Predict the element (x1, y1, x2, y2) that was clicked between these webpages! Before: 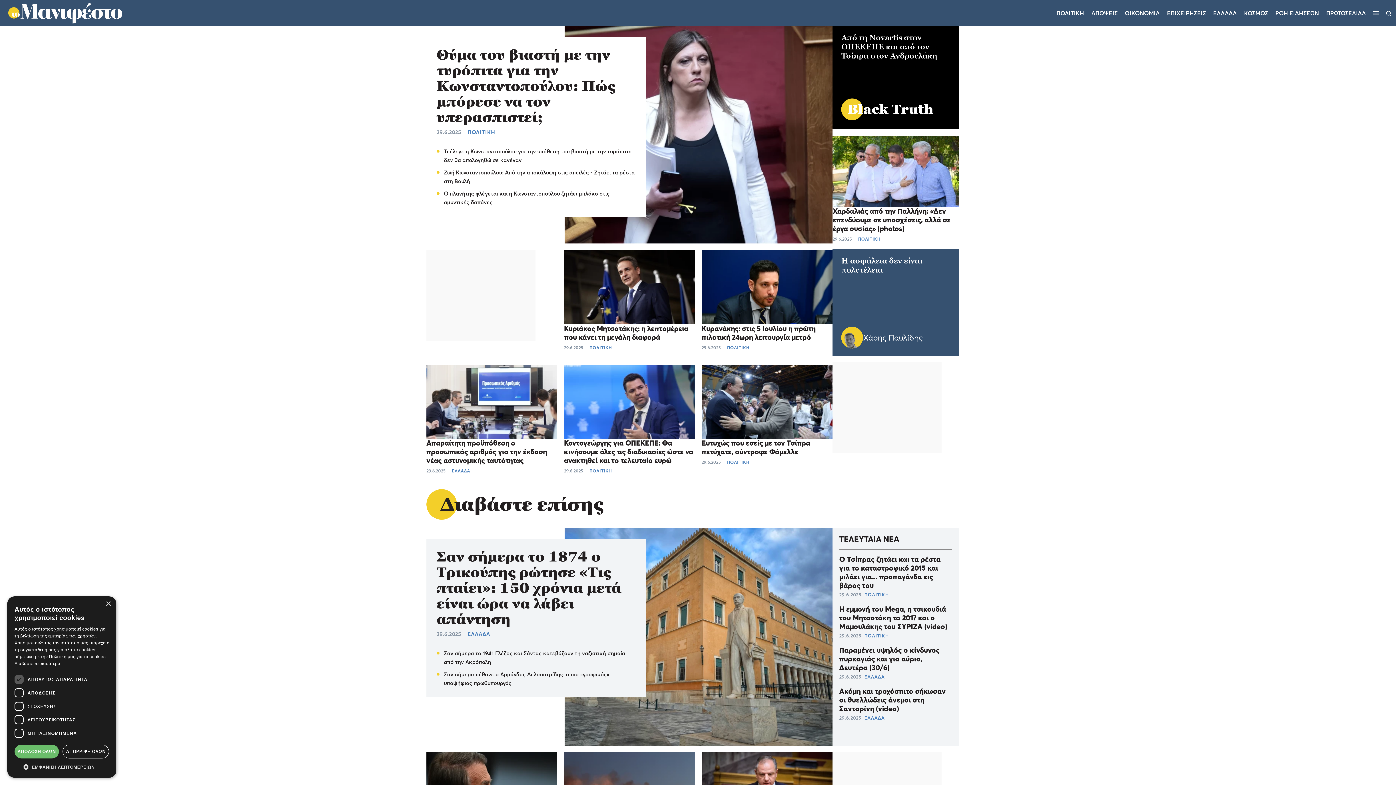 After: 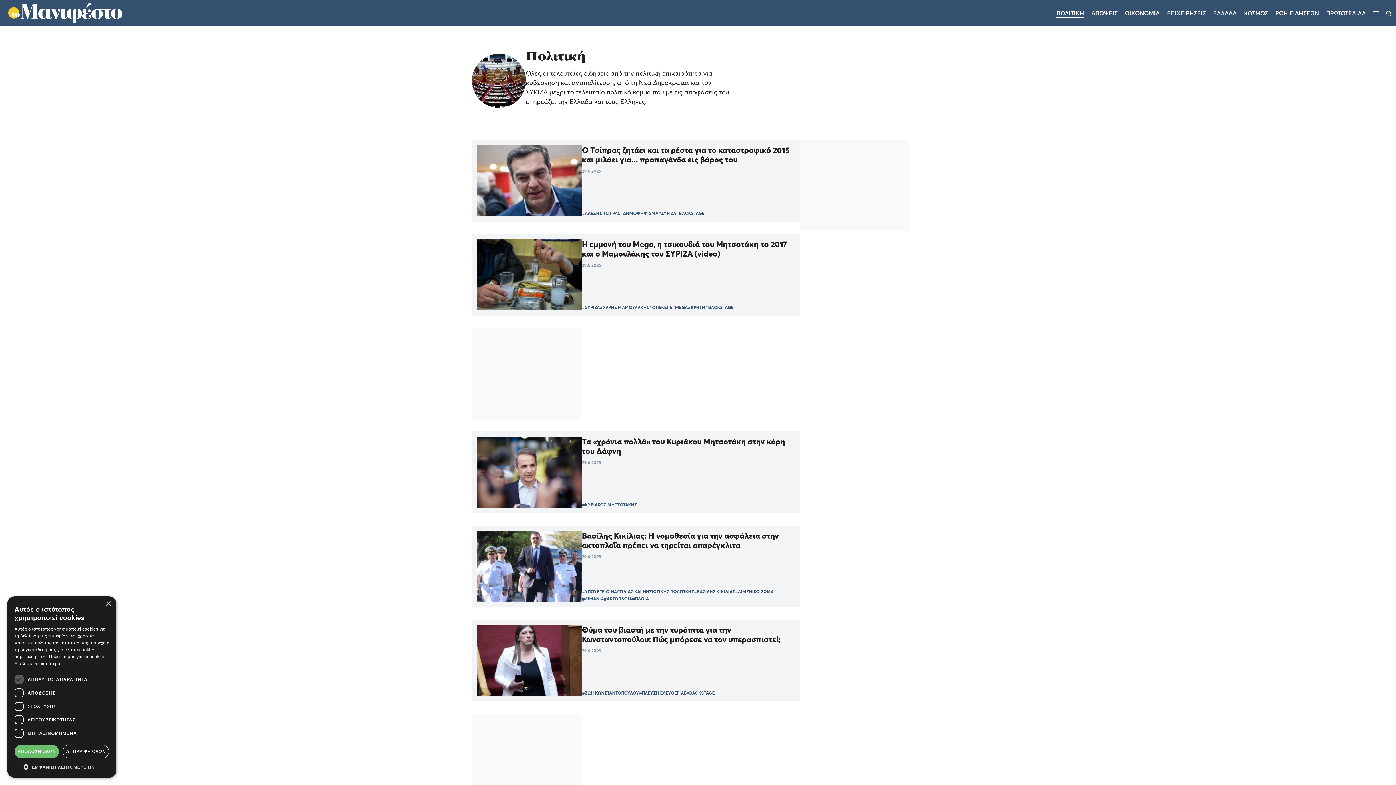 Action: bbox: (727, 344, 749, 350) label: ΠΟΛΙΤΙΚΗ